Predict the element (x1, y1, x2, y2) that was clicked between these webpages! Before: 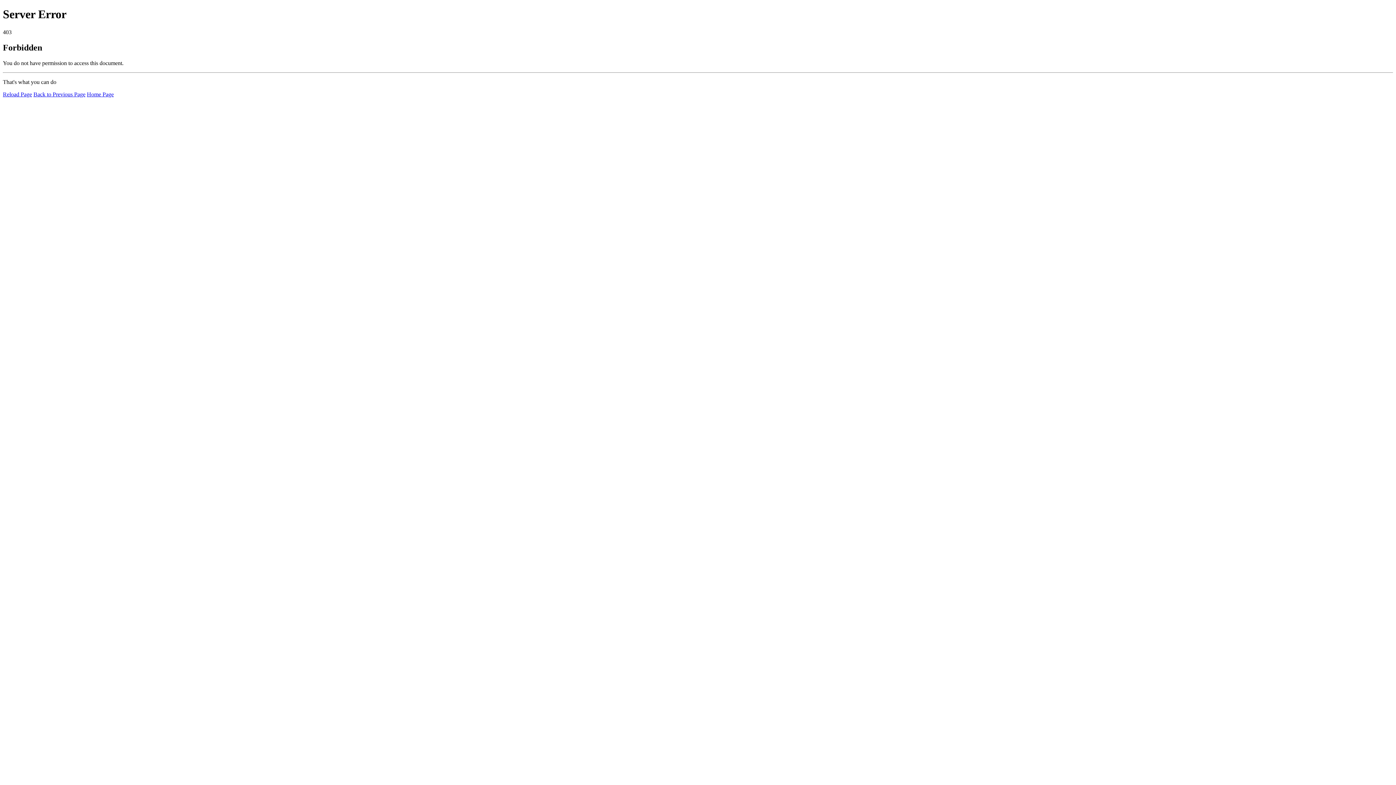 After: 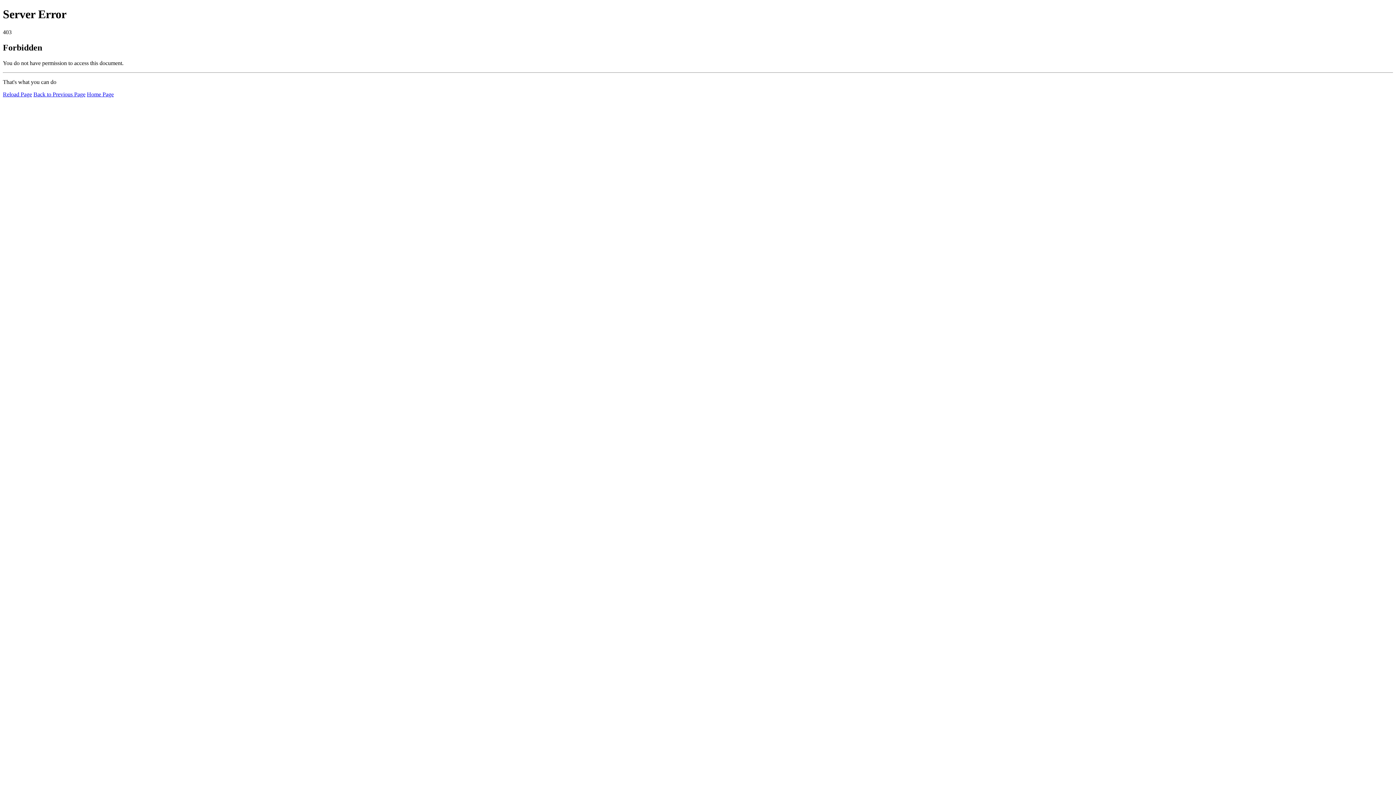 Action: label: Reload Page bbox: (2, 91, 32, 97)